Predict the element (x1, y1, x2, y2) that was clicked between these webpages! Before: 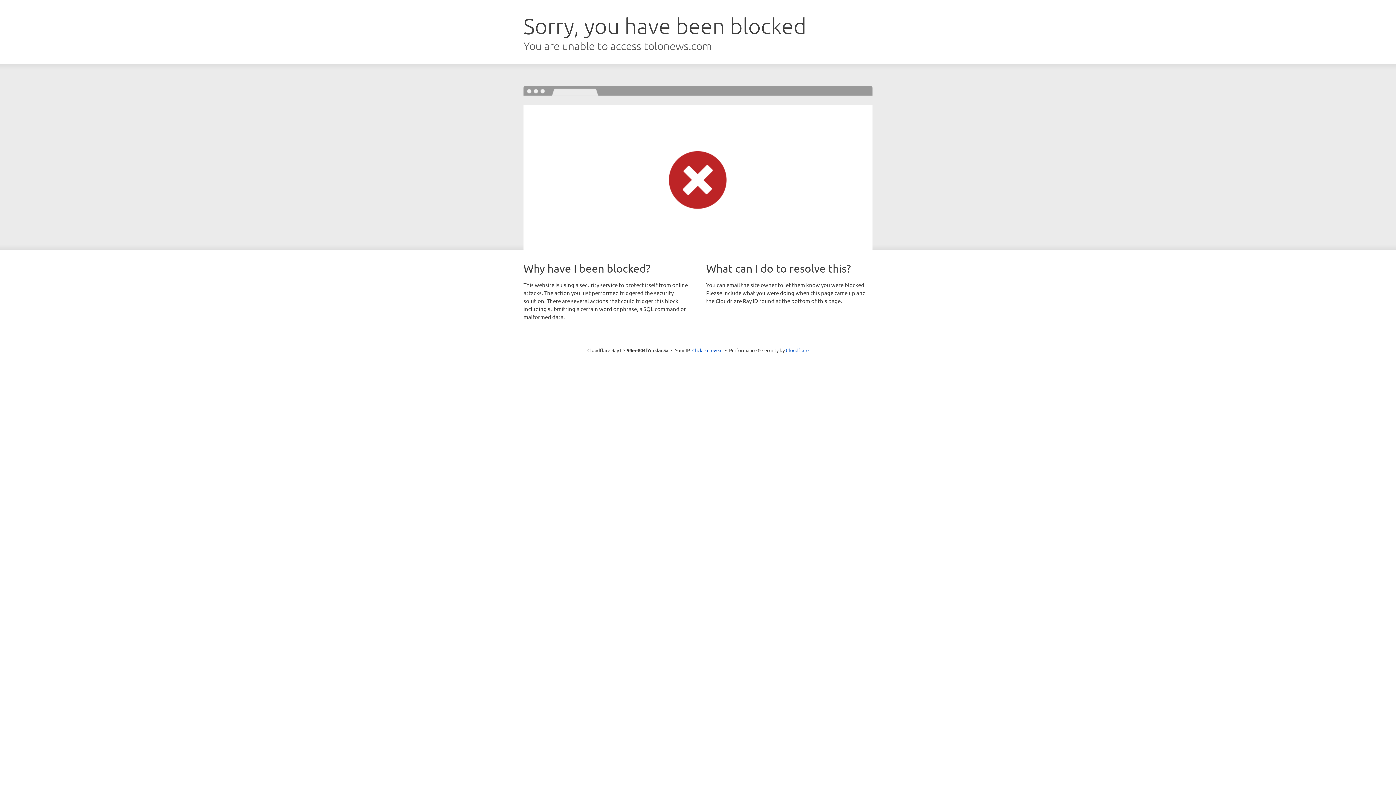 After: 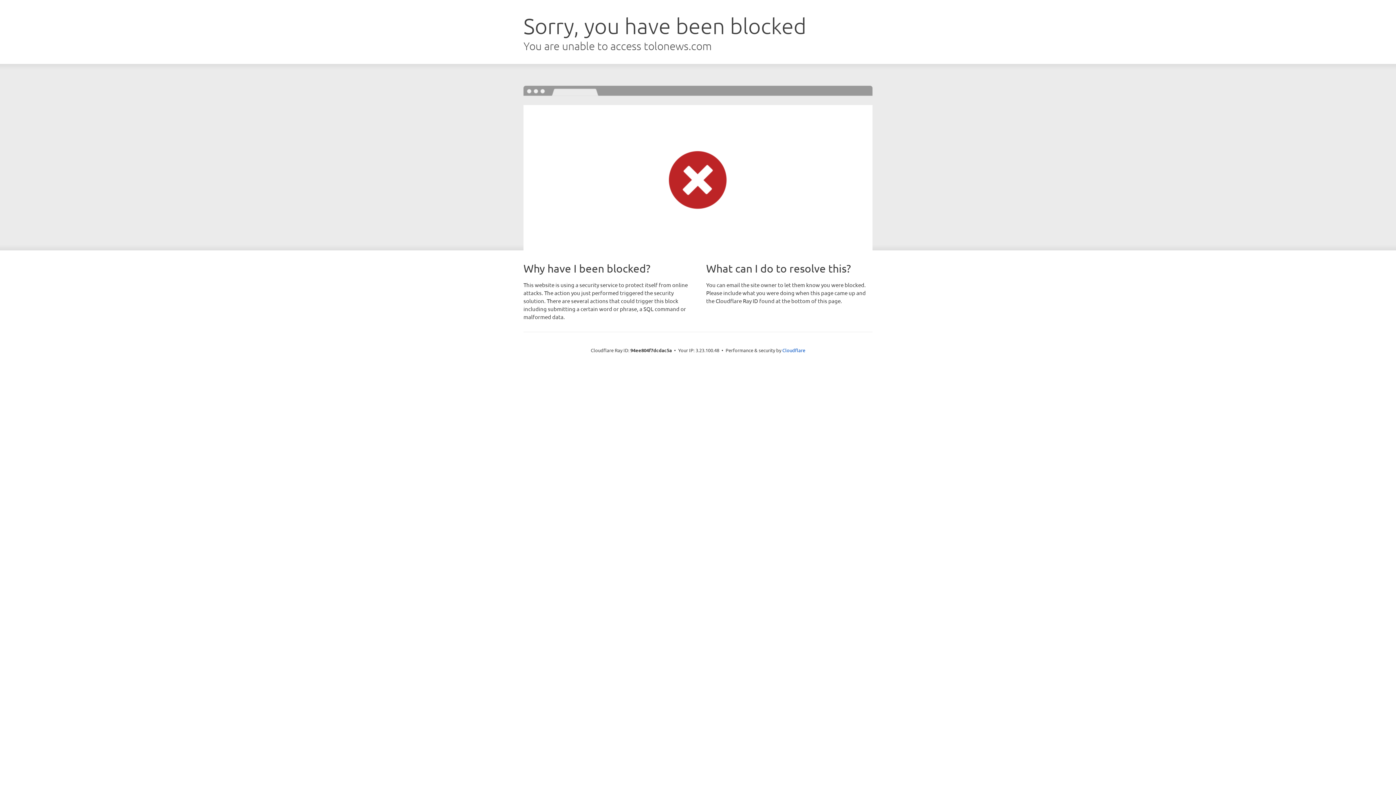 Action: label: Click to reveal bbox: (692, 346, 722, 353)